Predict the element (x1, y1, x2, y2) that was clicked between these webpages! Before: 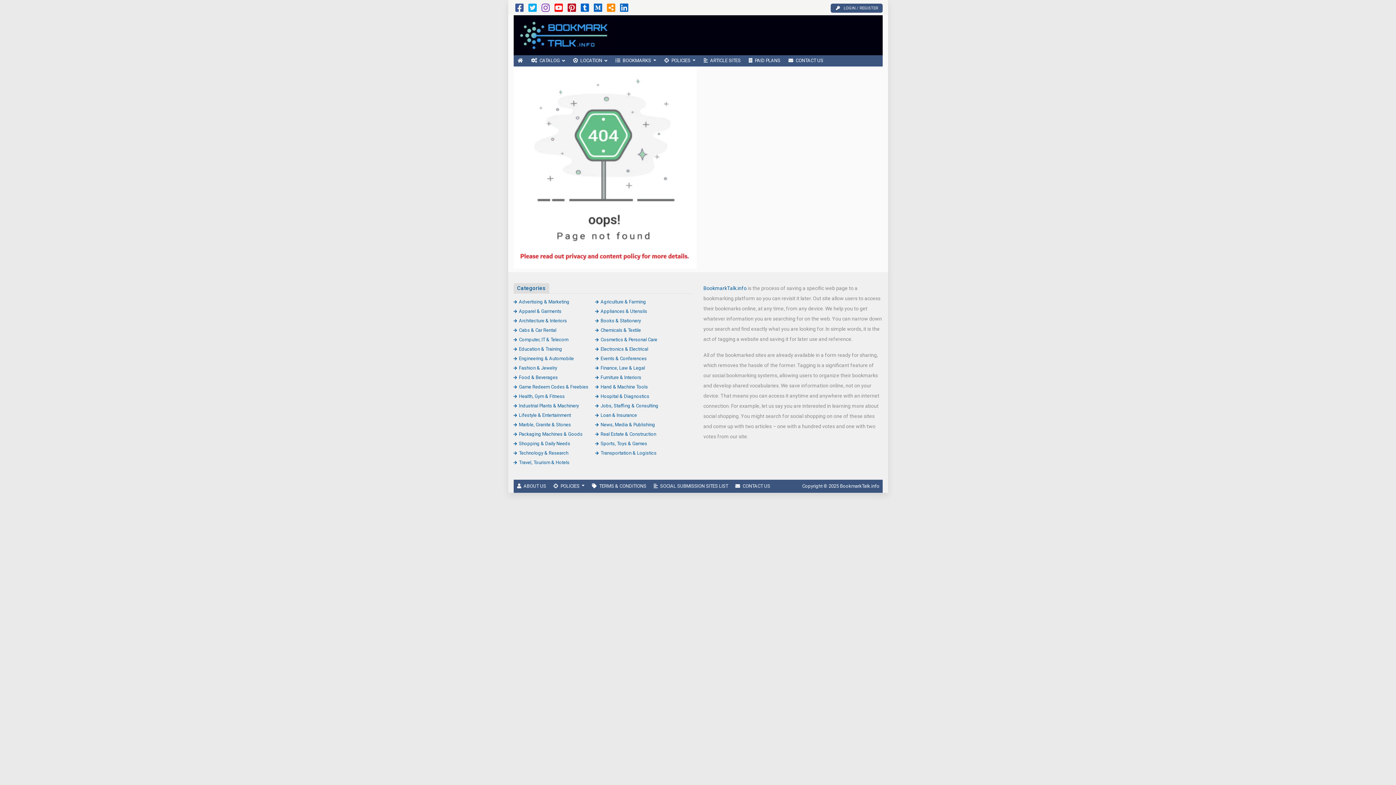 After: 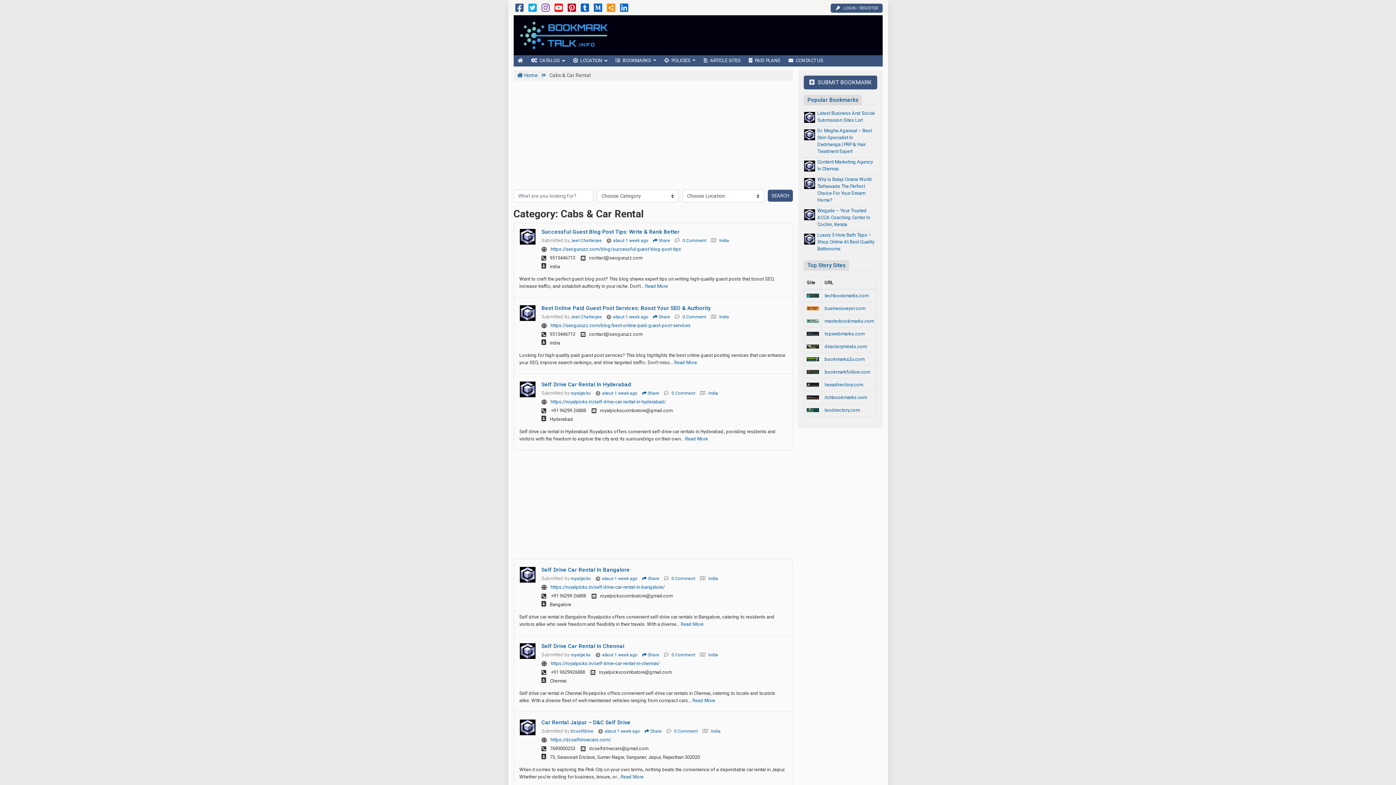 Action: bbox: (513, 327, 556, 332) label: Cabs & Car Rental